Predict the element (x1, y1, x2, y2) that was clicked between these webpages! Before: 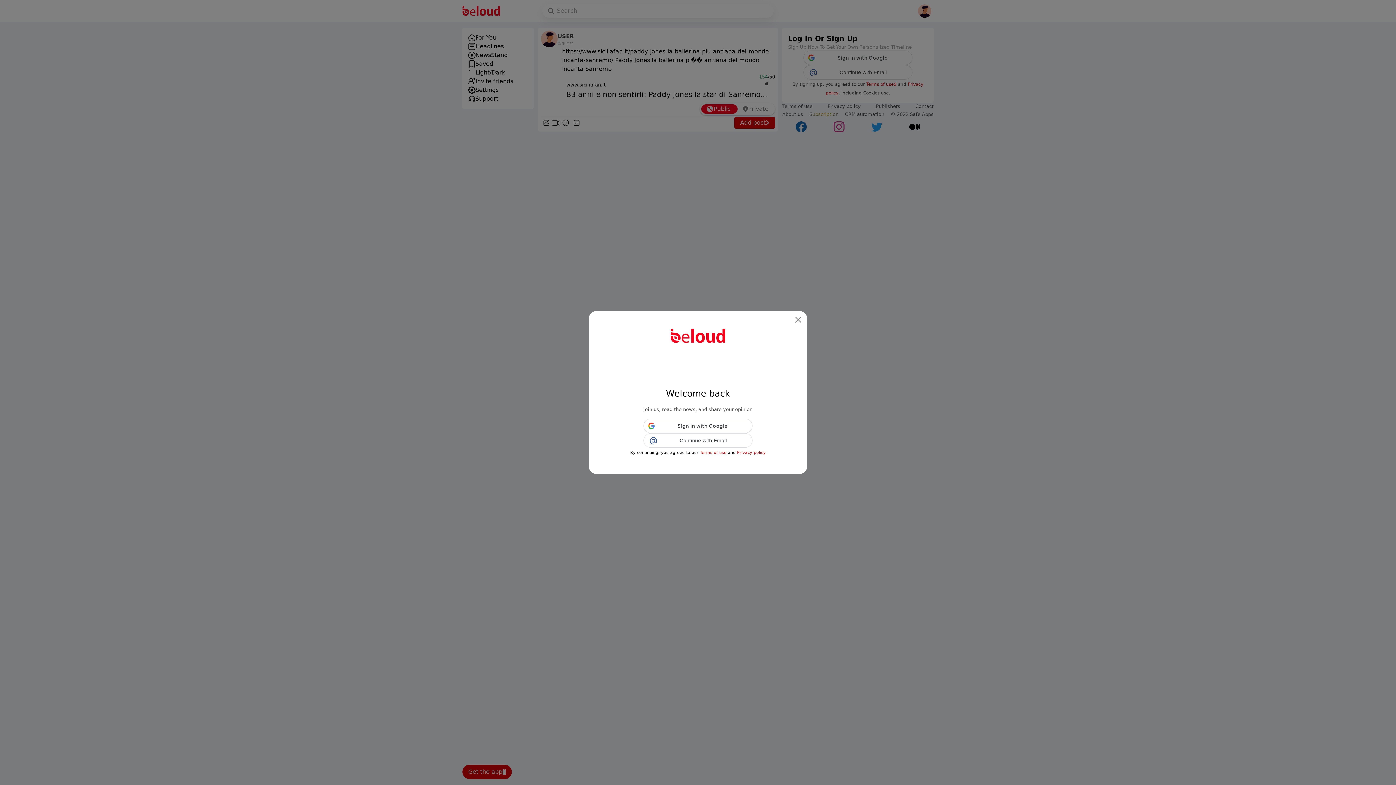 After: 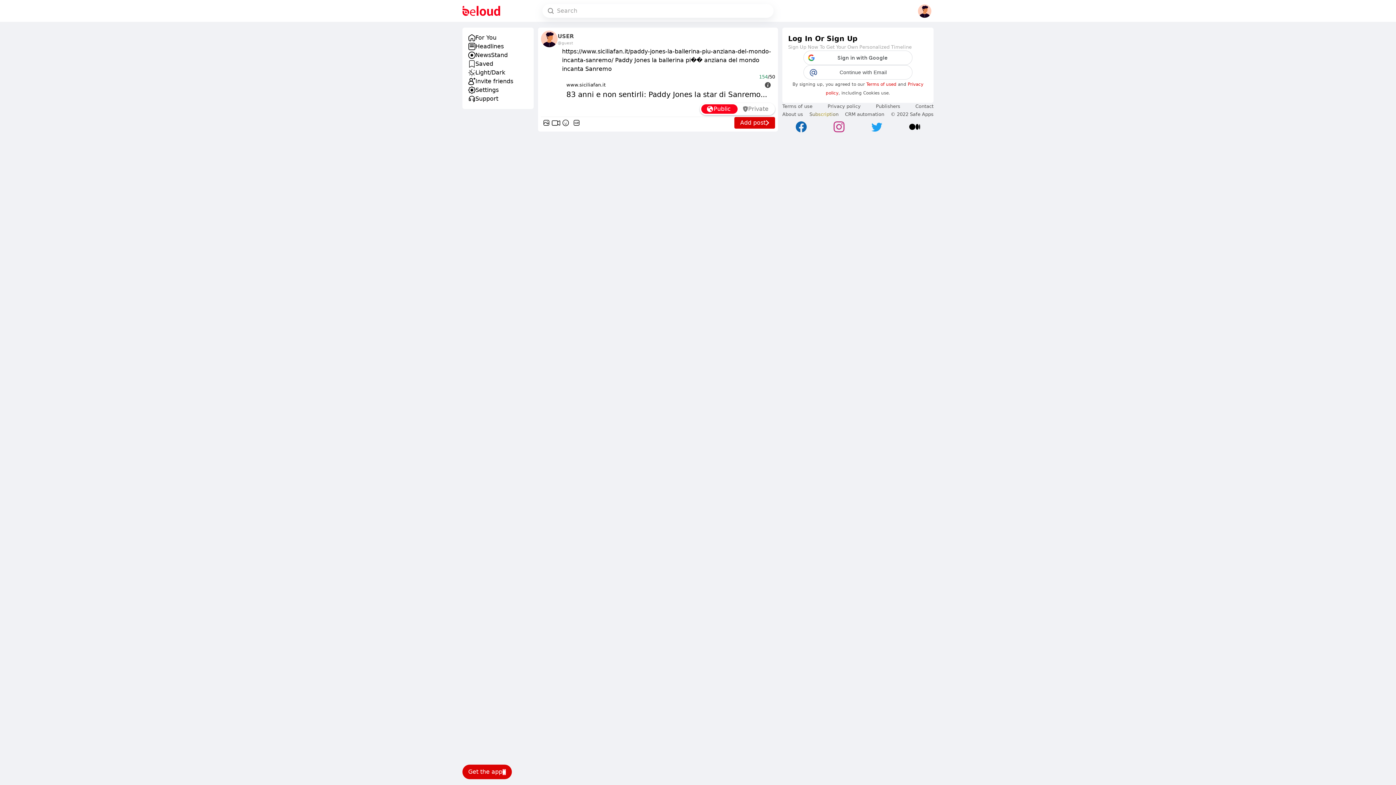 Action: bbox: (792, 314, 804, 325) label: Close